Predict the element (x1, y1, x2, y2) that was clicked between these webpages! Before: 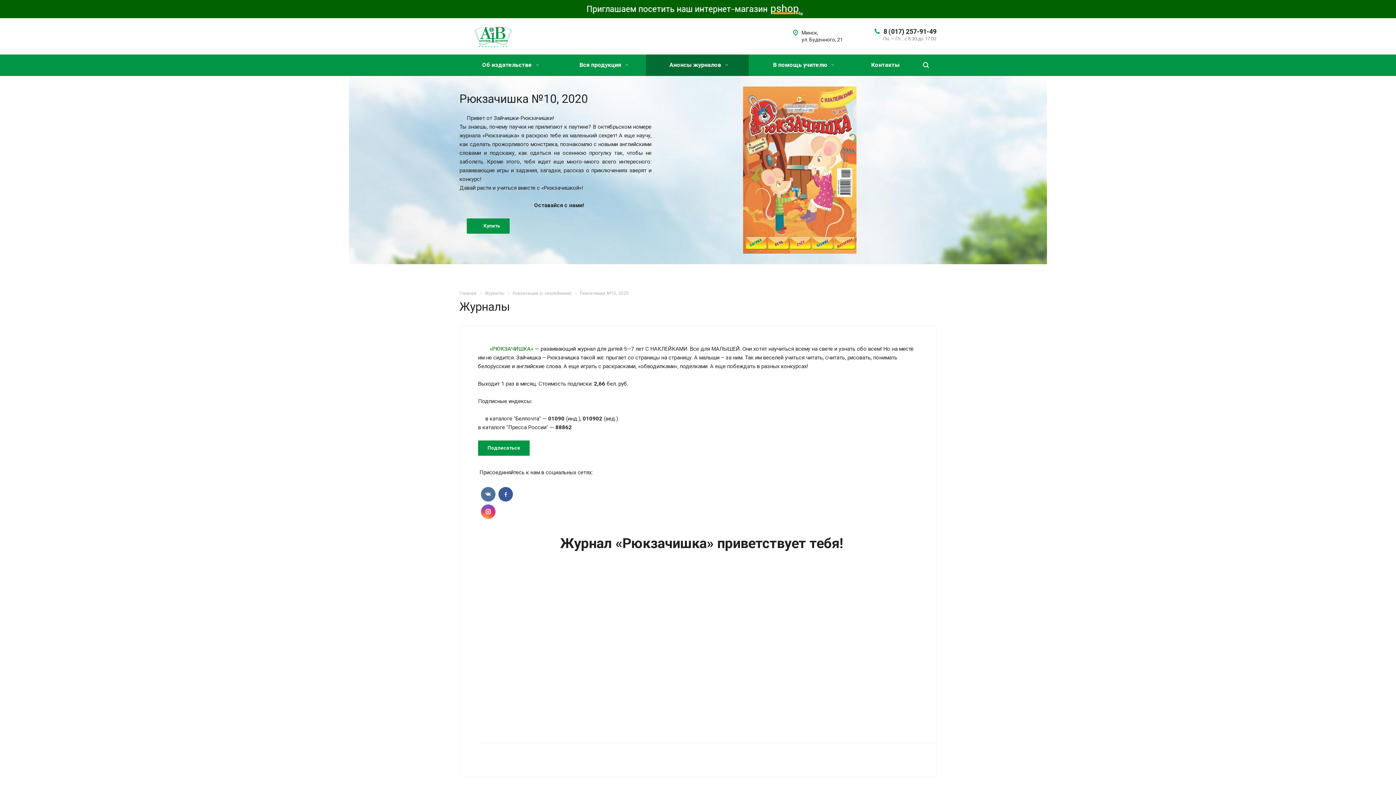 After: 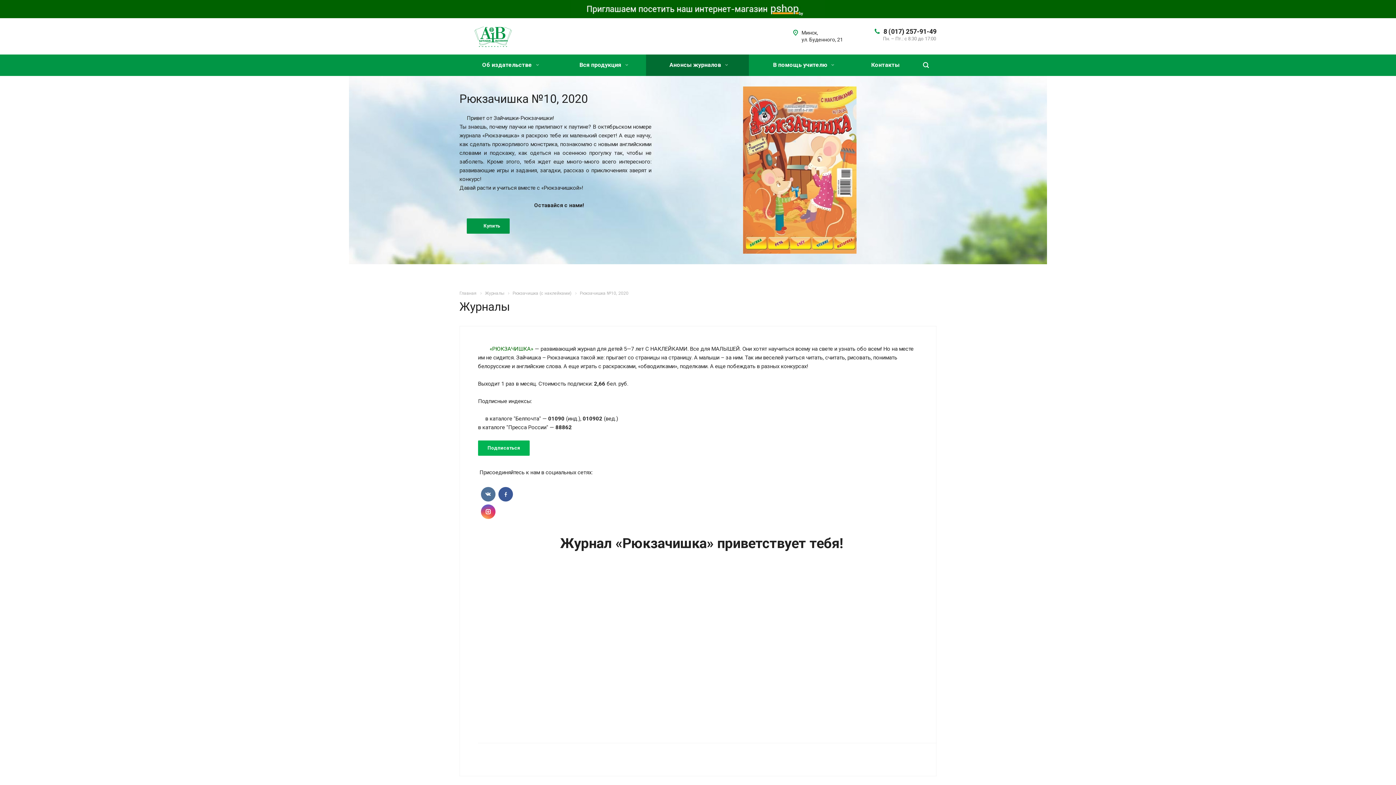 Action: label: Подписаться bbox: (478, 440, 529, 455)